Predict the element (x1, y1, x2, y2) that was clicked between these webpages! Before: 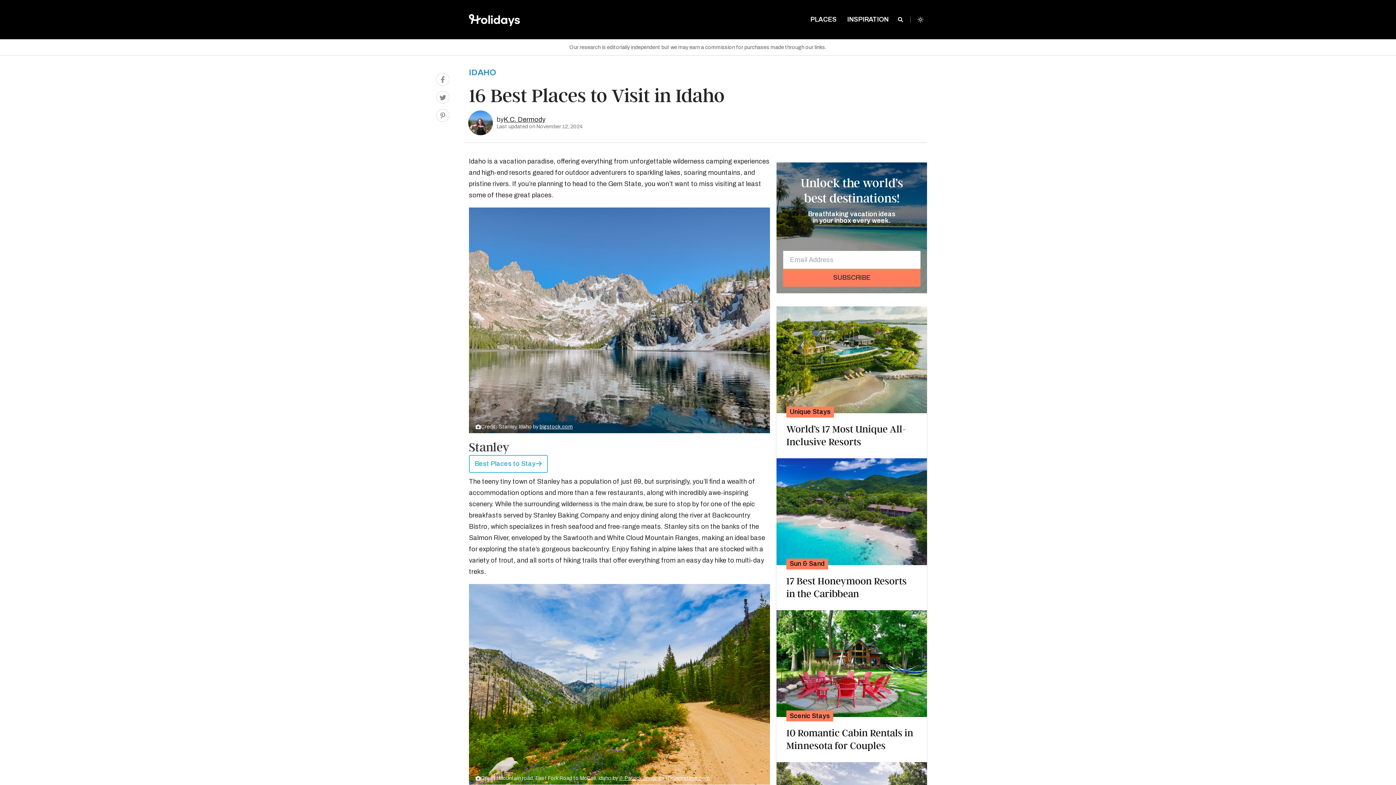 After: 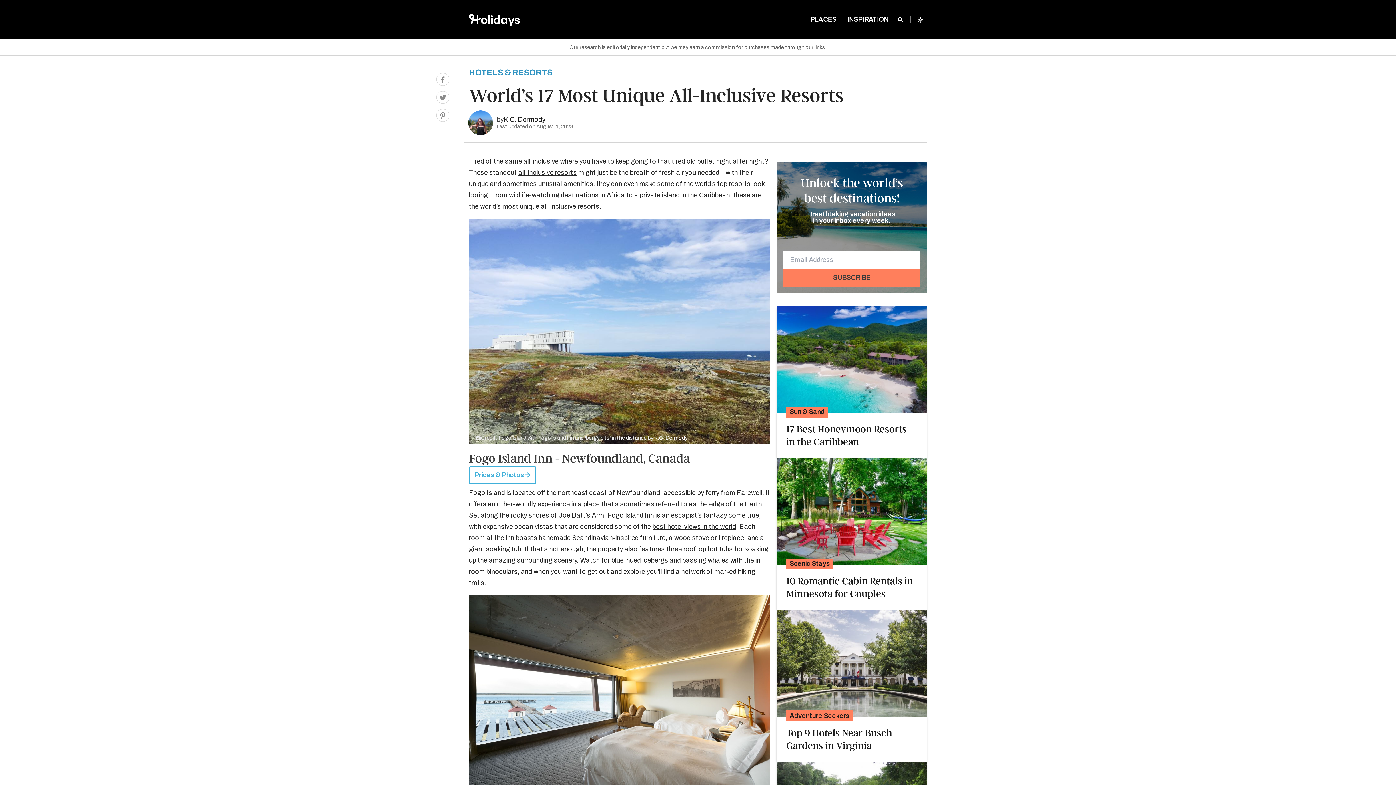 Action: bbox: (776, 306, 927, 413)